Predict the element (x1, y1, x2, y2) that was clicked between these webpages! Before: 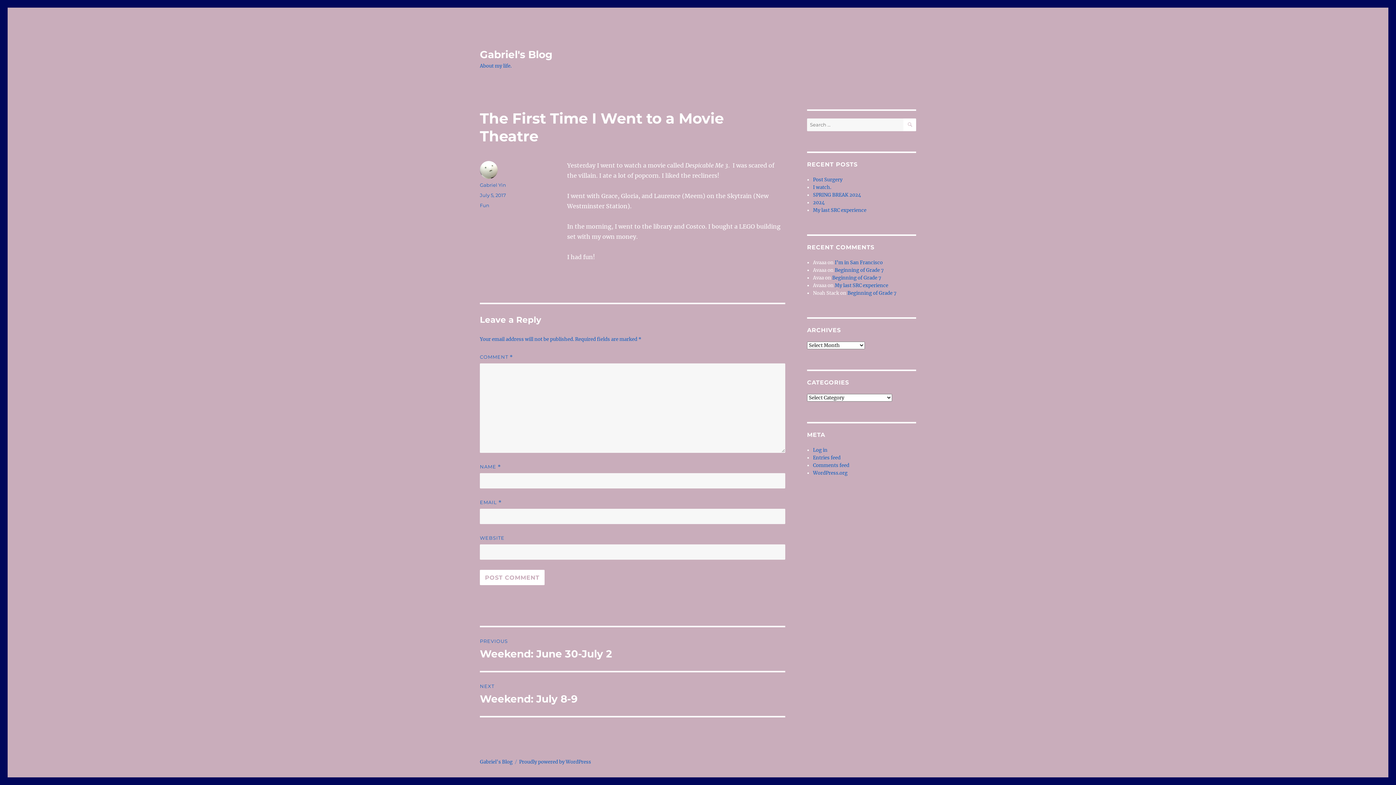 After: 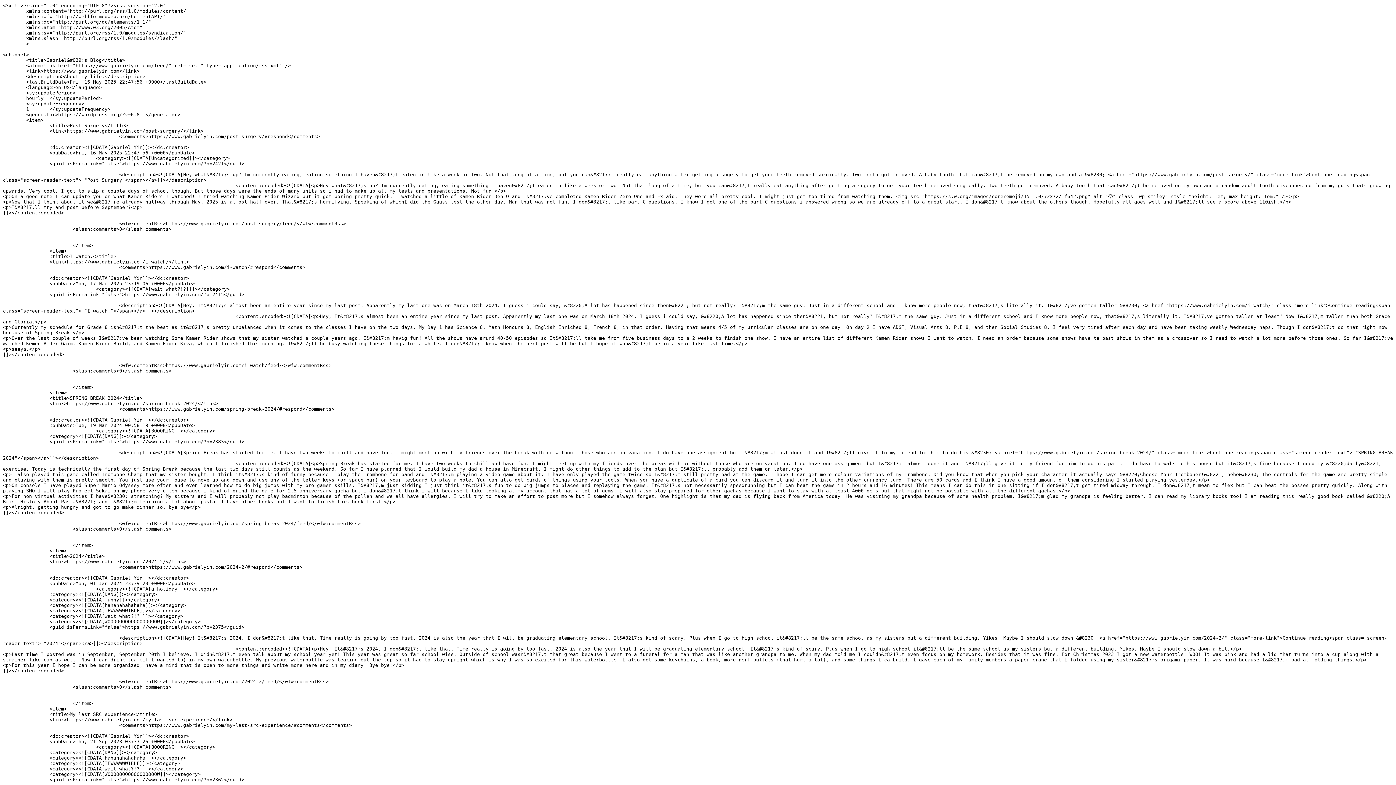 Action: bbox: (813, 454, 840, 461) label: Entries feed